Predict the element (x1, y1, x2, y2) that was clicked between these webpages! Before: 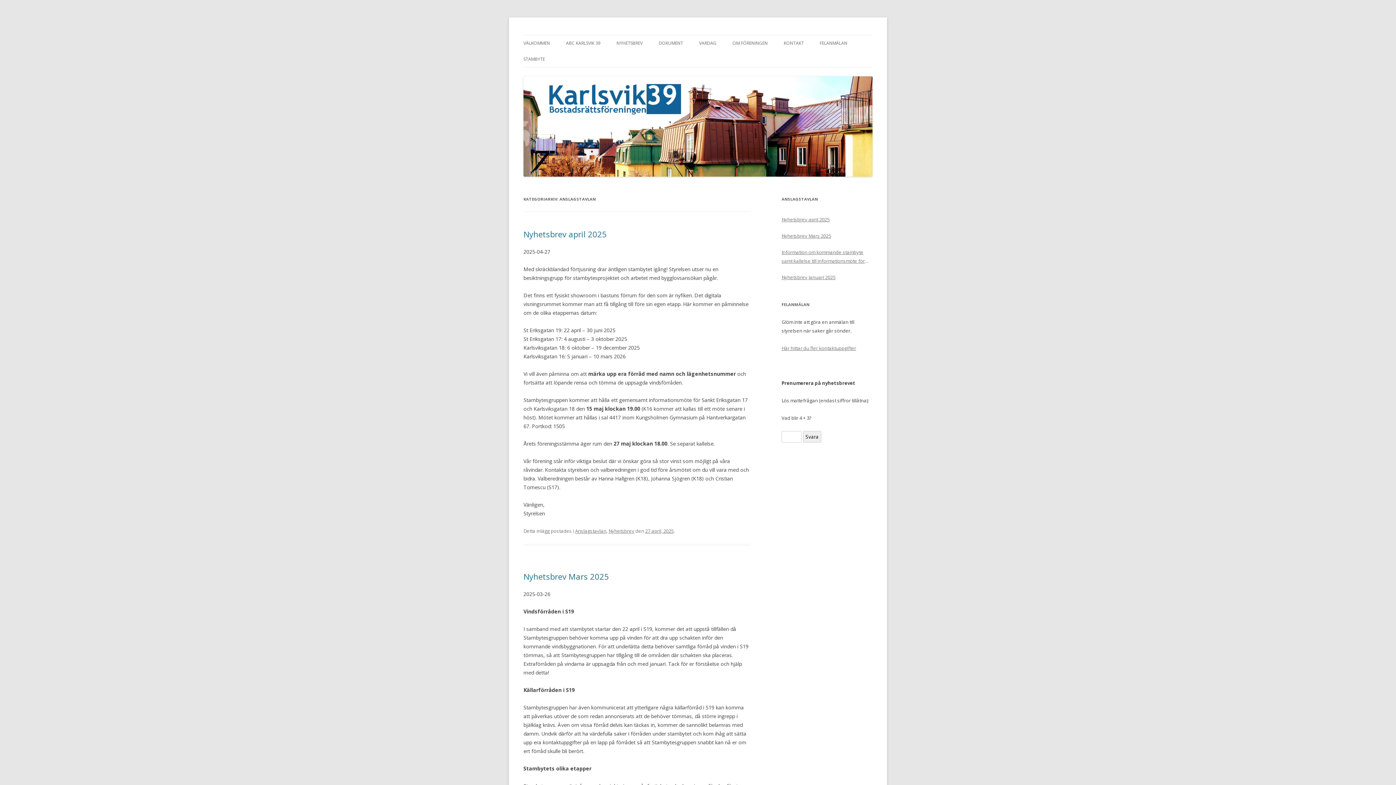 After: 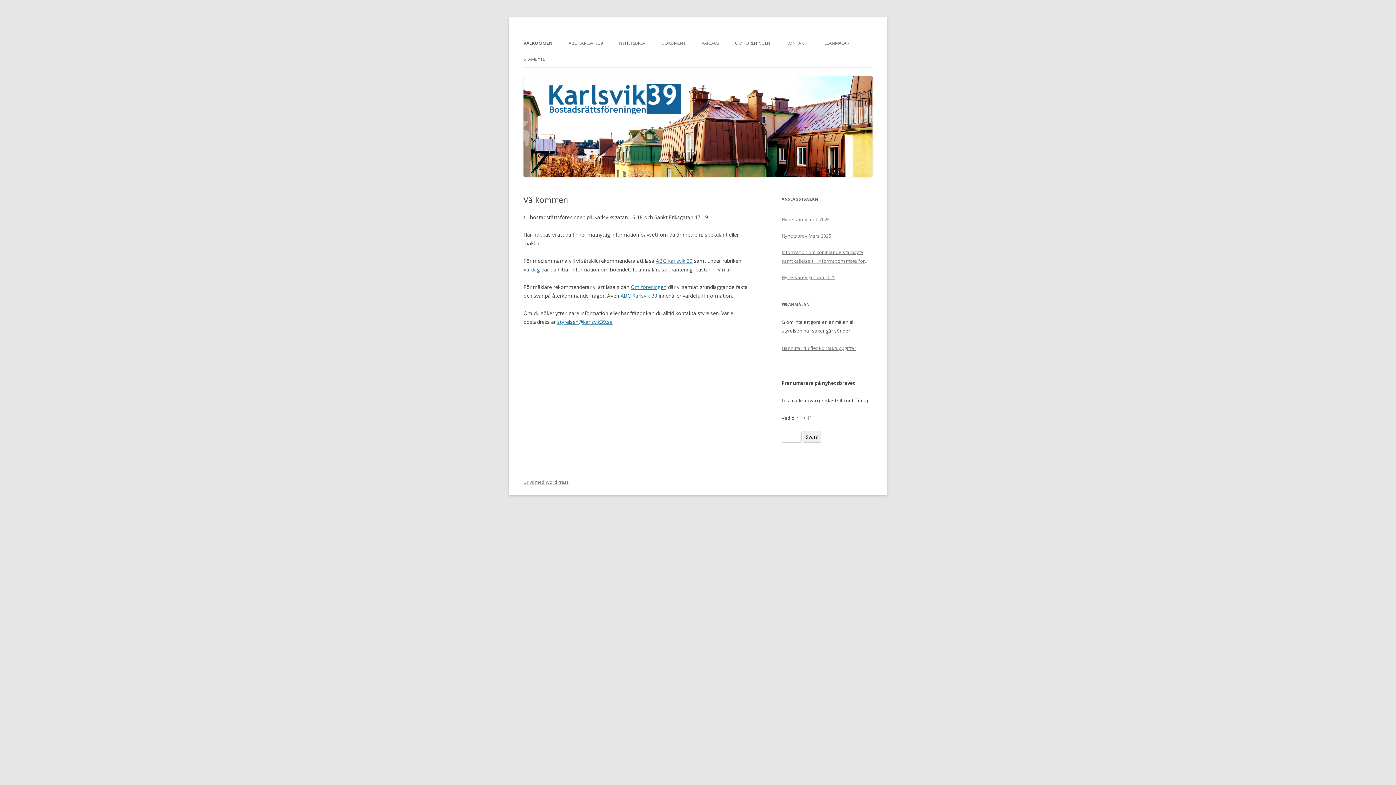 Action: bbox: (523, 171, 872, 178)